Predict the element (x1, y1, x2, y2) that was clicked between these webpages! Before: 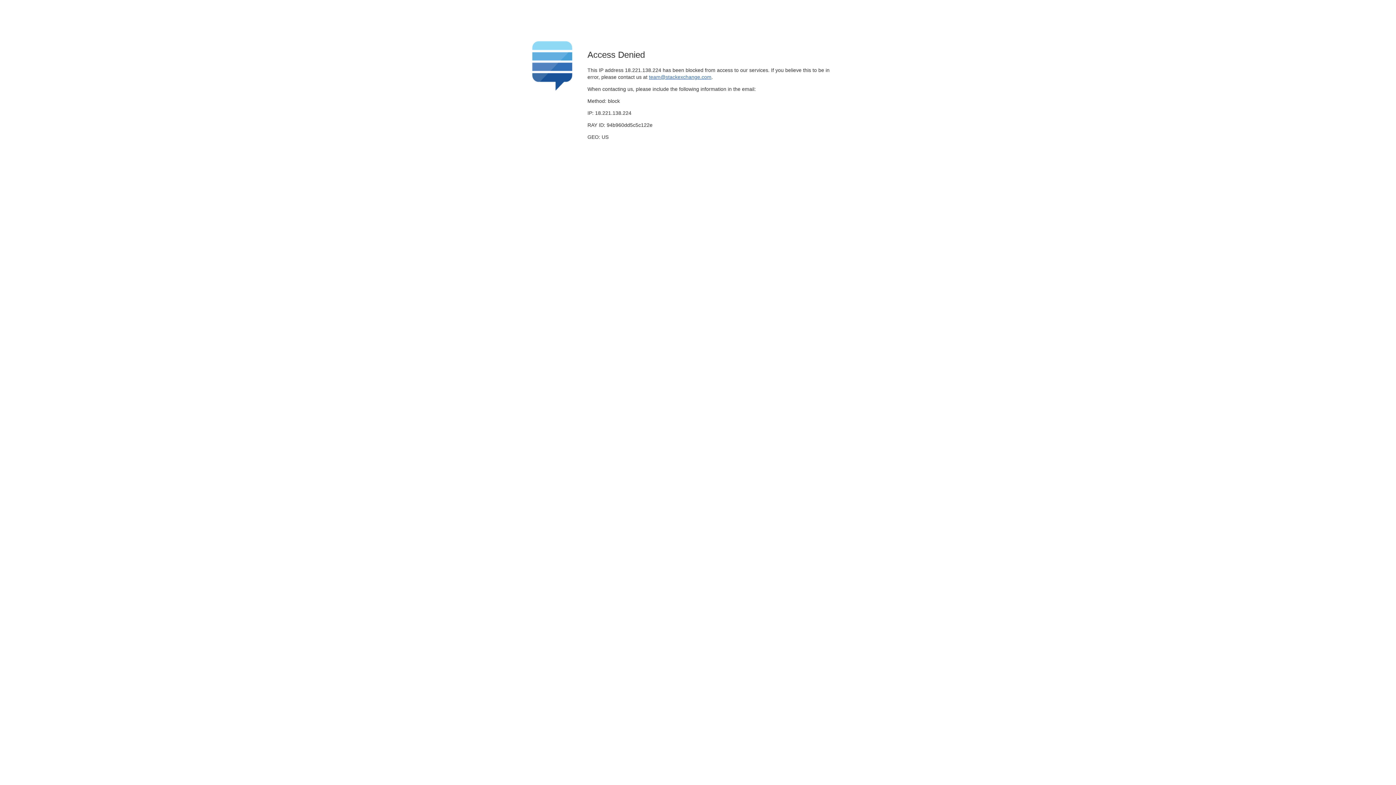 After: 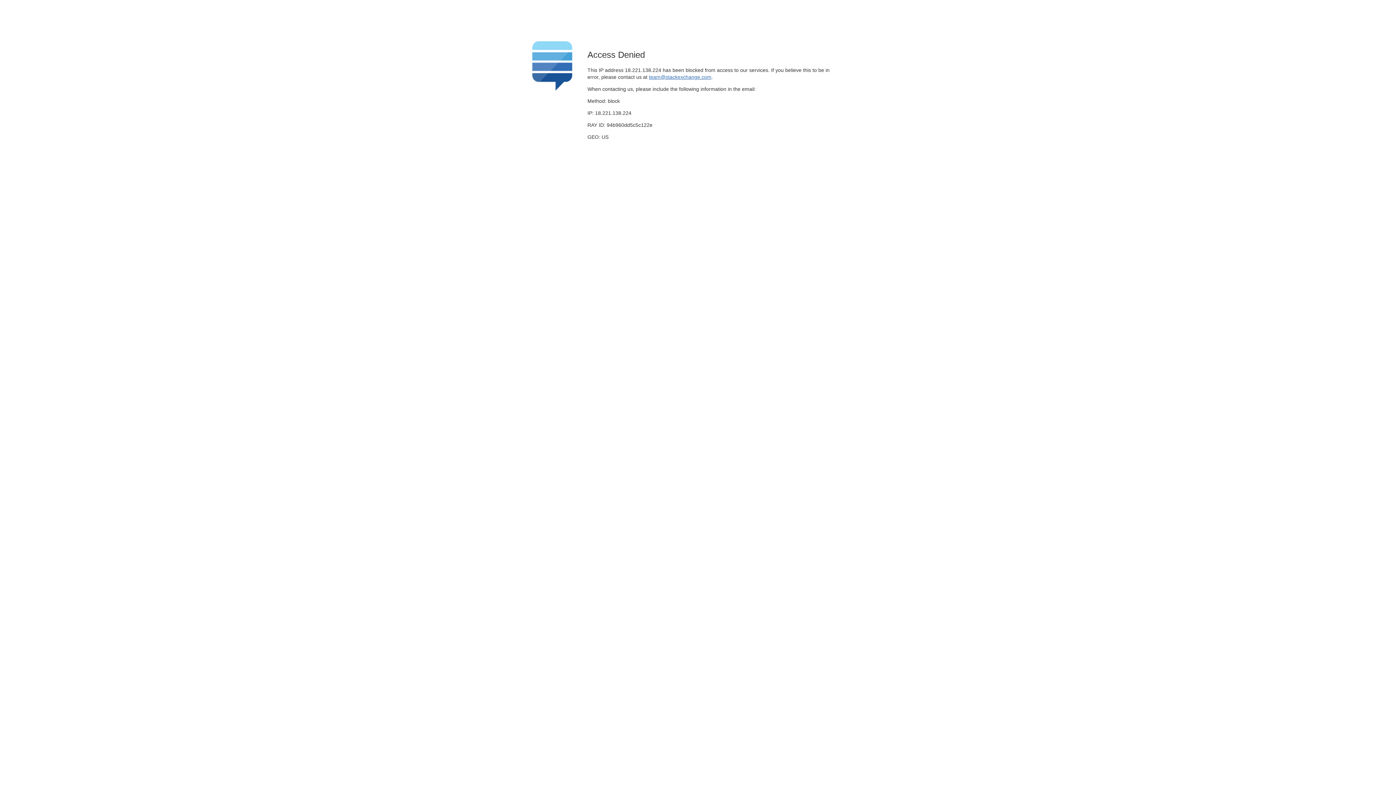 Action: bbox: (649, 74, 711, 79) label: team@stackexchange.com